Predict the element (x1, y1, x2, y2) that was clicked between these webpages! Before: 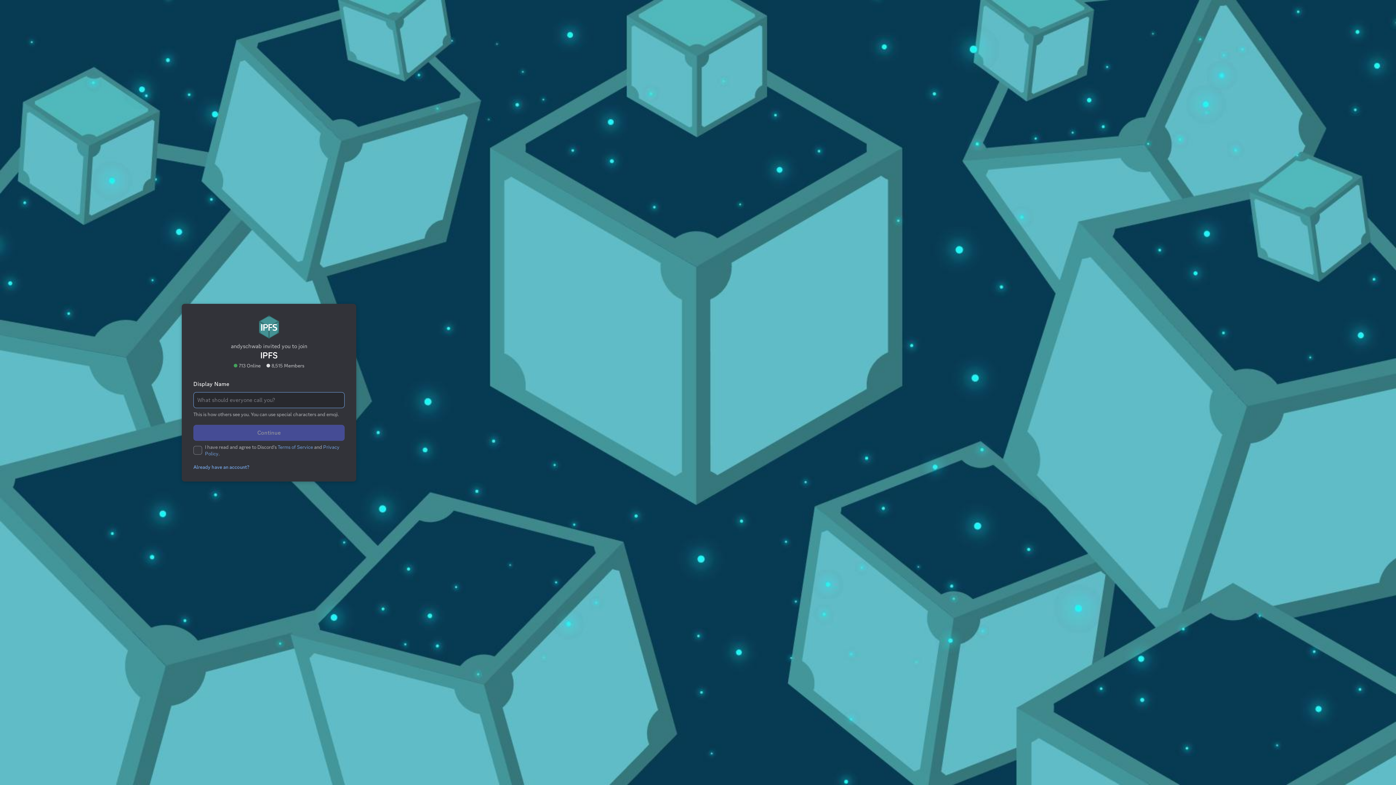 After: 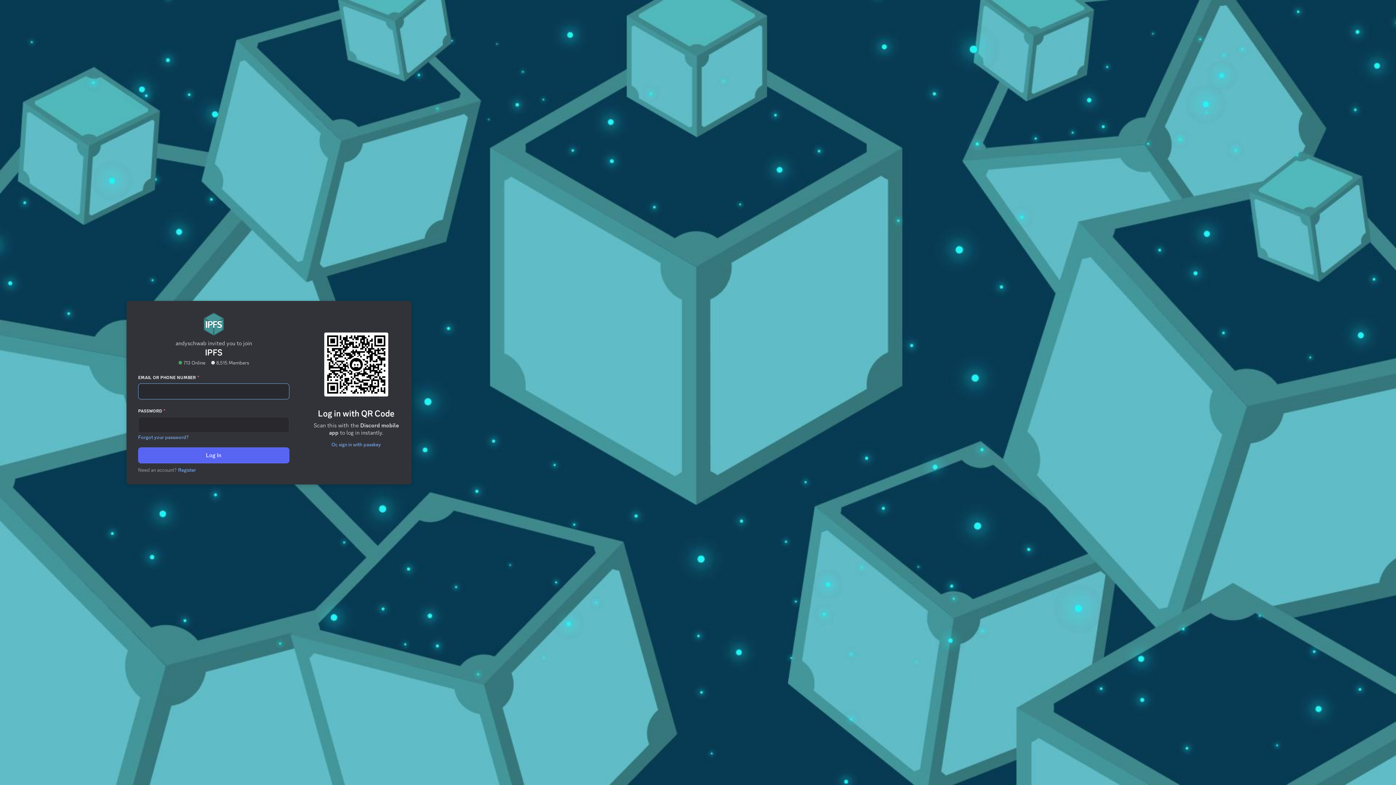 Action: label: Already have an account? bbox: (189, 433, 248, 439)